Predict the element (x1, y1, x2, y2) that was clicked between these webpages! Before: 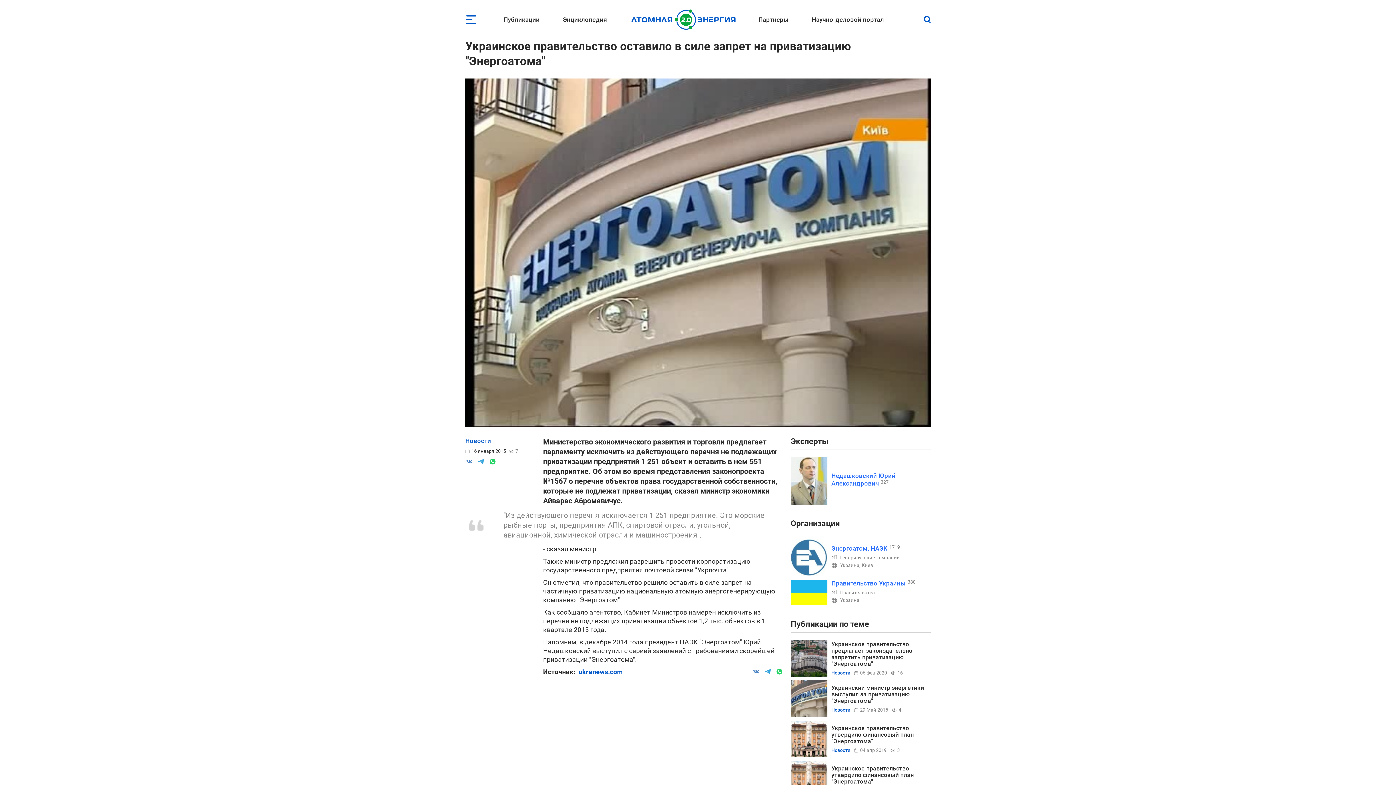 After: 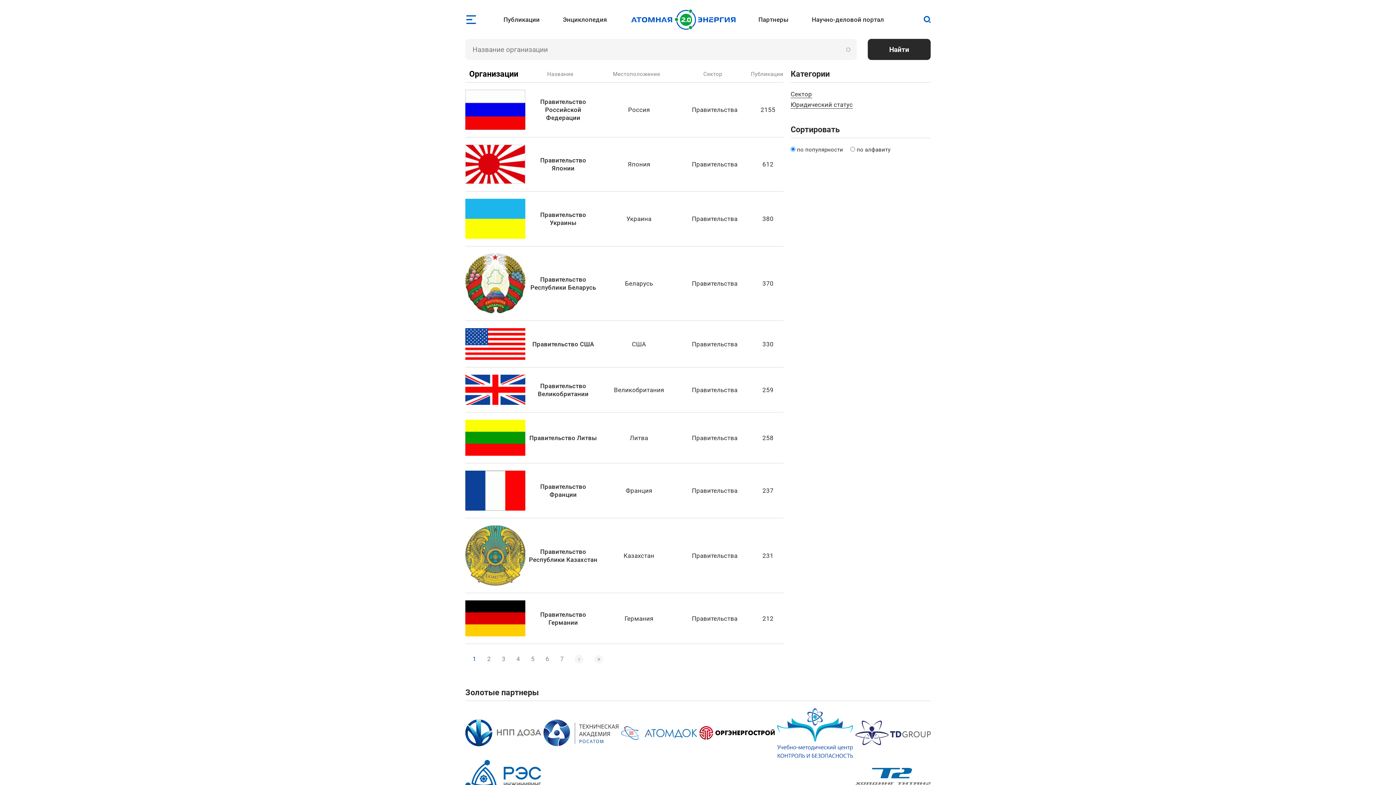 Action: label: Правительства bbox: (840, 590, 875, 595)